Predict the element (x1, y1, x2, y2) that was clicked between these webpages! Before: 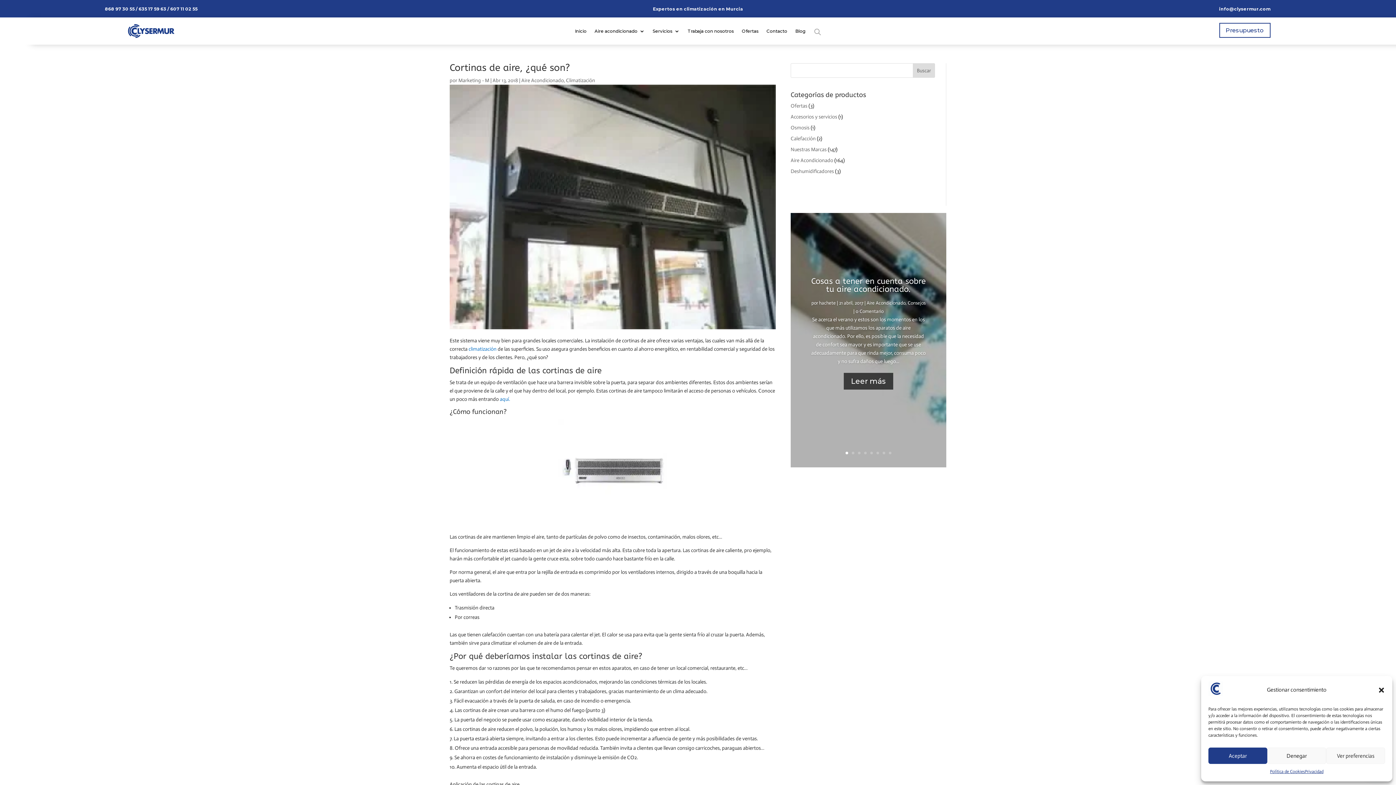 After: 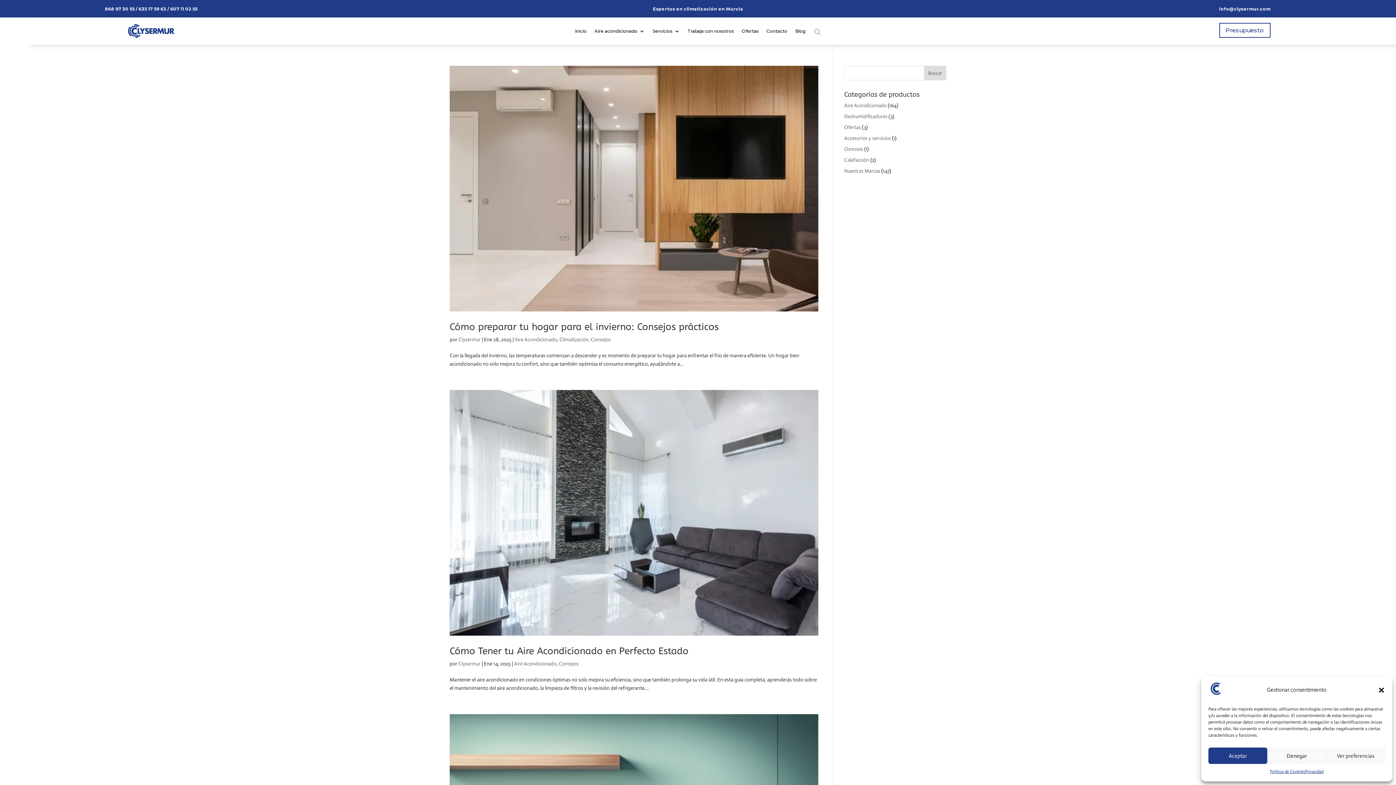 Action: bbox: (866, 300, 905, 305) label: Aire Acondicionado